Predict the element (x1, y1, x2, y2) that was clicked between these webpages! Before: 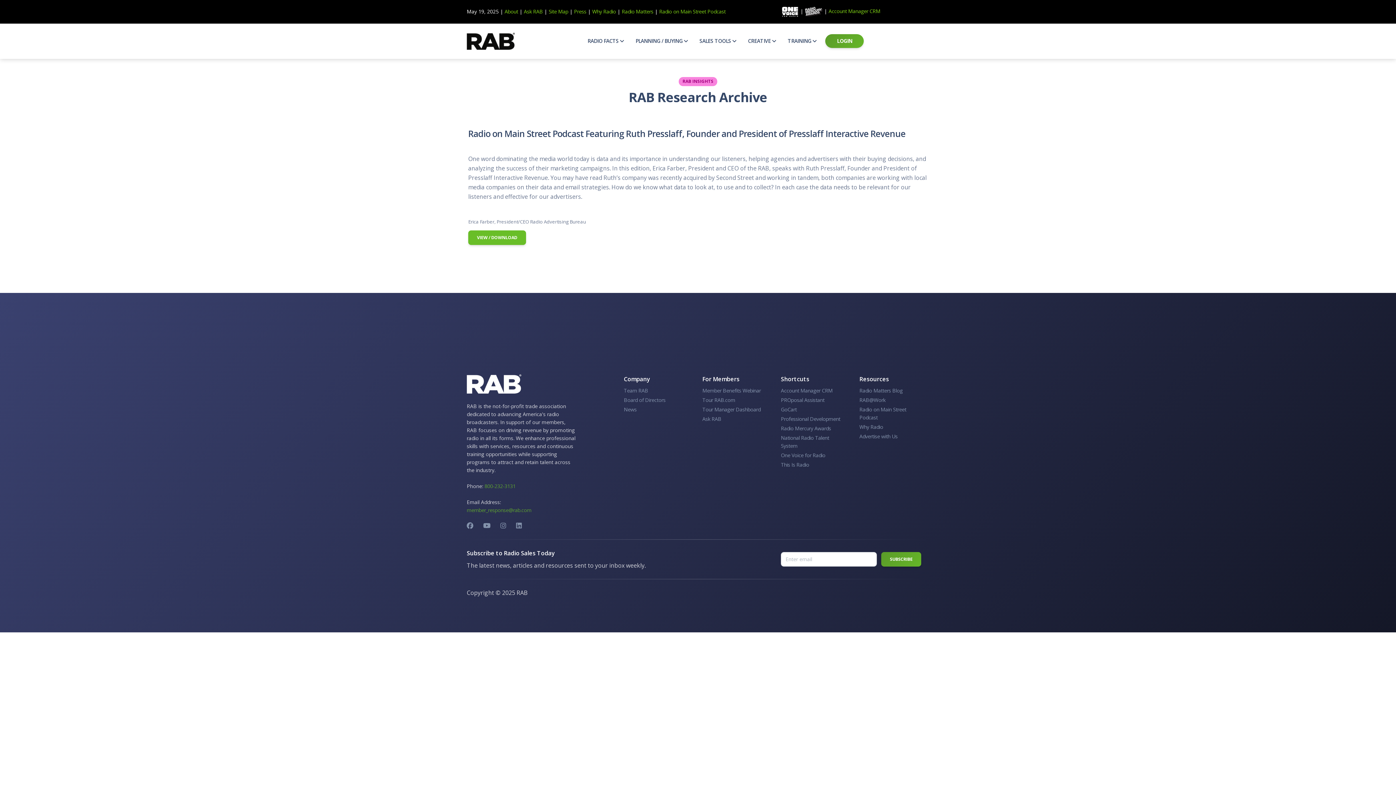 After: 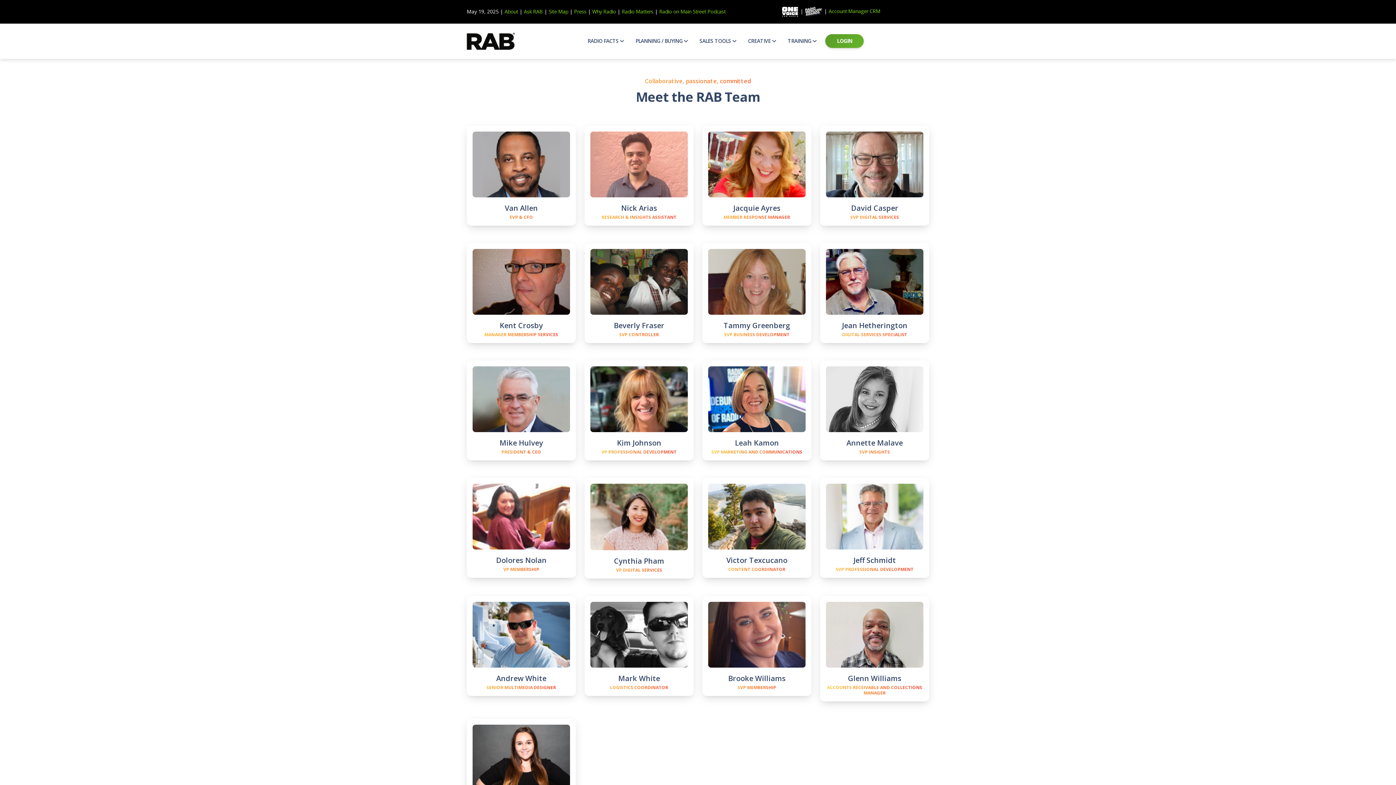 Action: label: Team RAB bbox: (618, 386, 693, 396)